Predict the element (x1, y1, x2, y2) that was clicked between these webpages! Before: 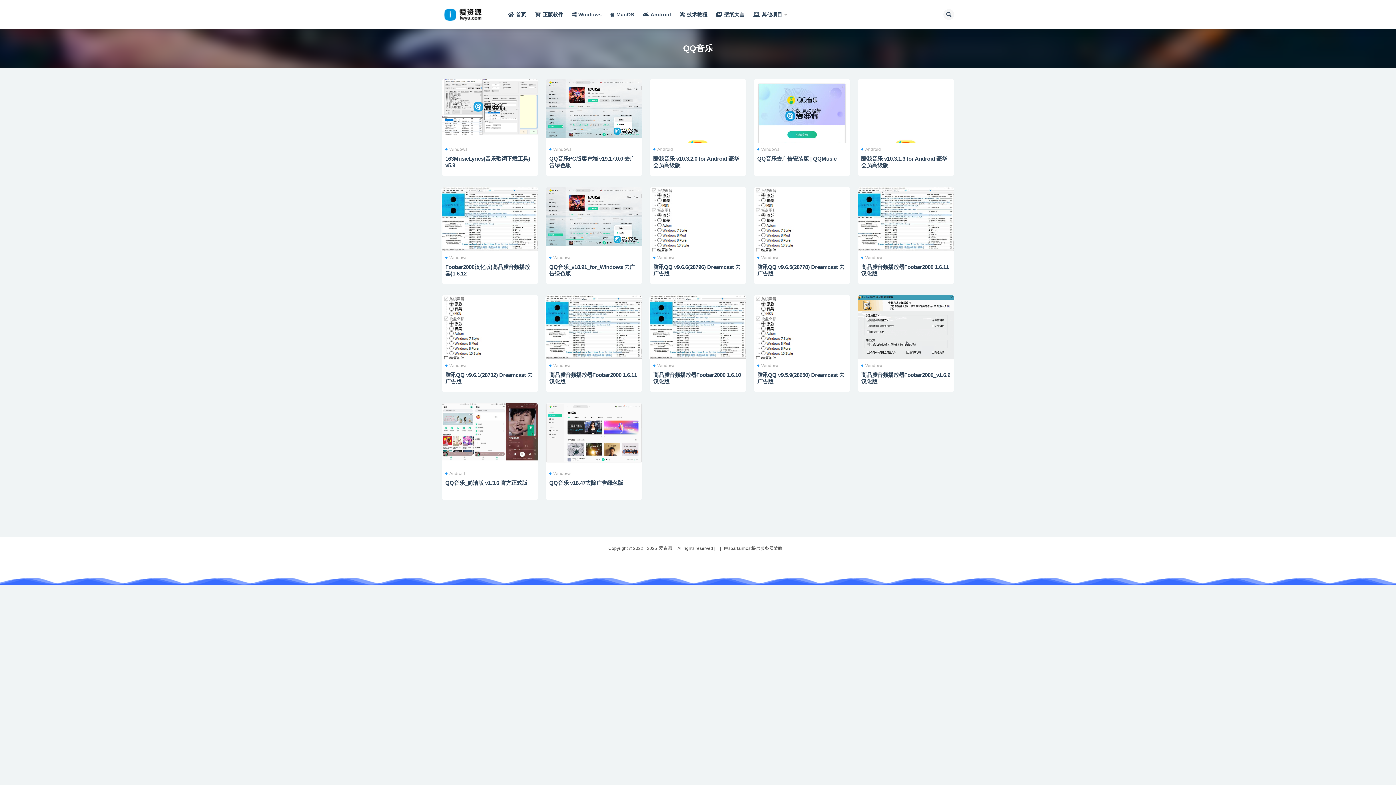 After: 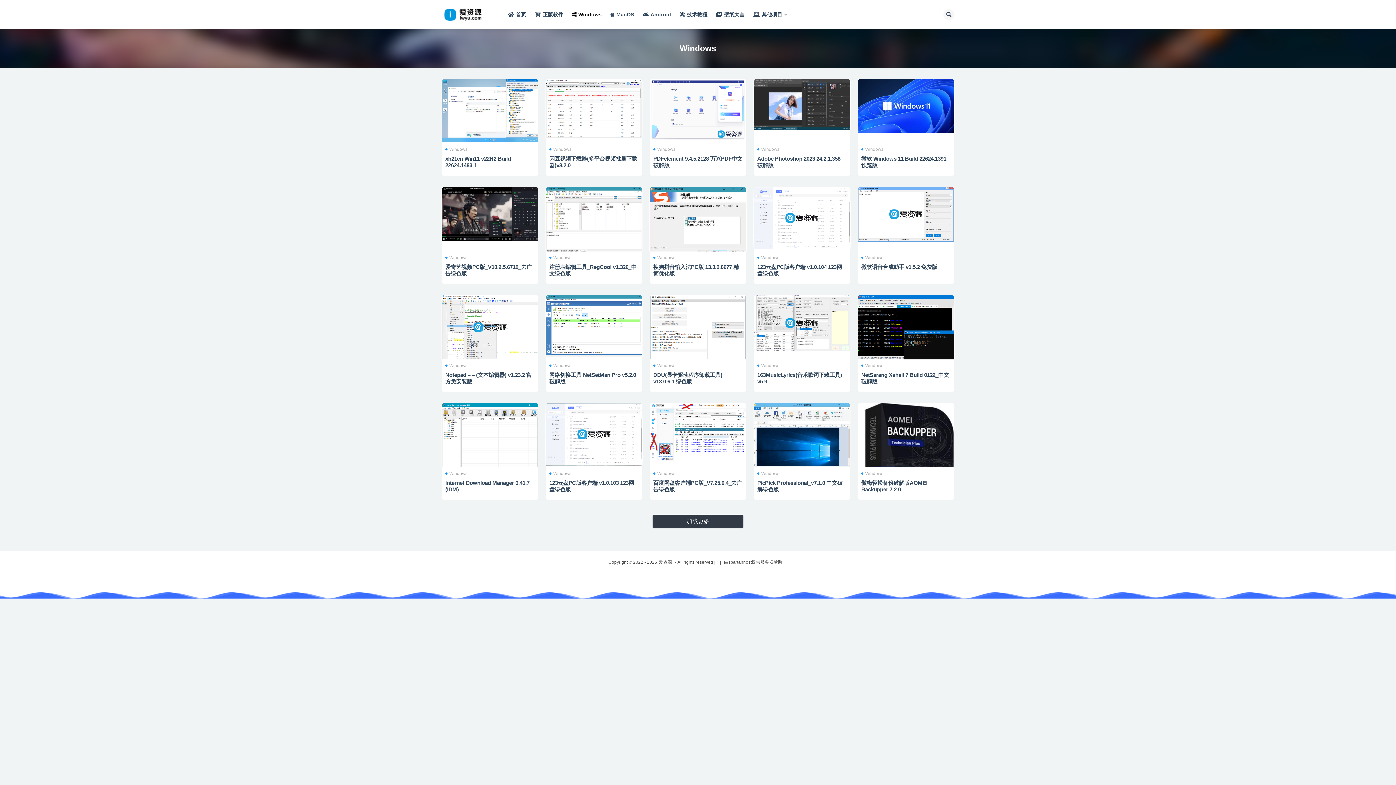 Action: label: Windows bbox: (861, 255, 883, 260)